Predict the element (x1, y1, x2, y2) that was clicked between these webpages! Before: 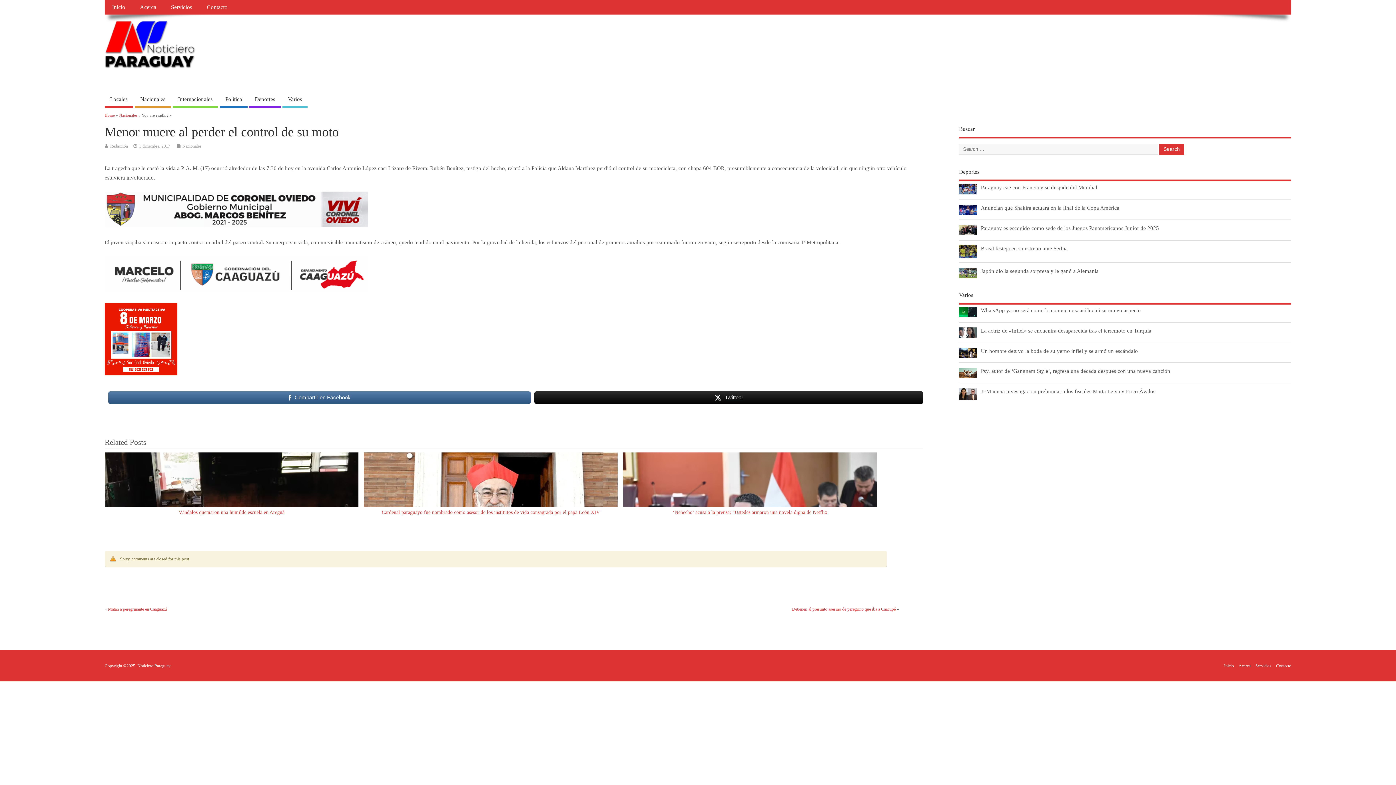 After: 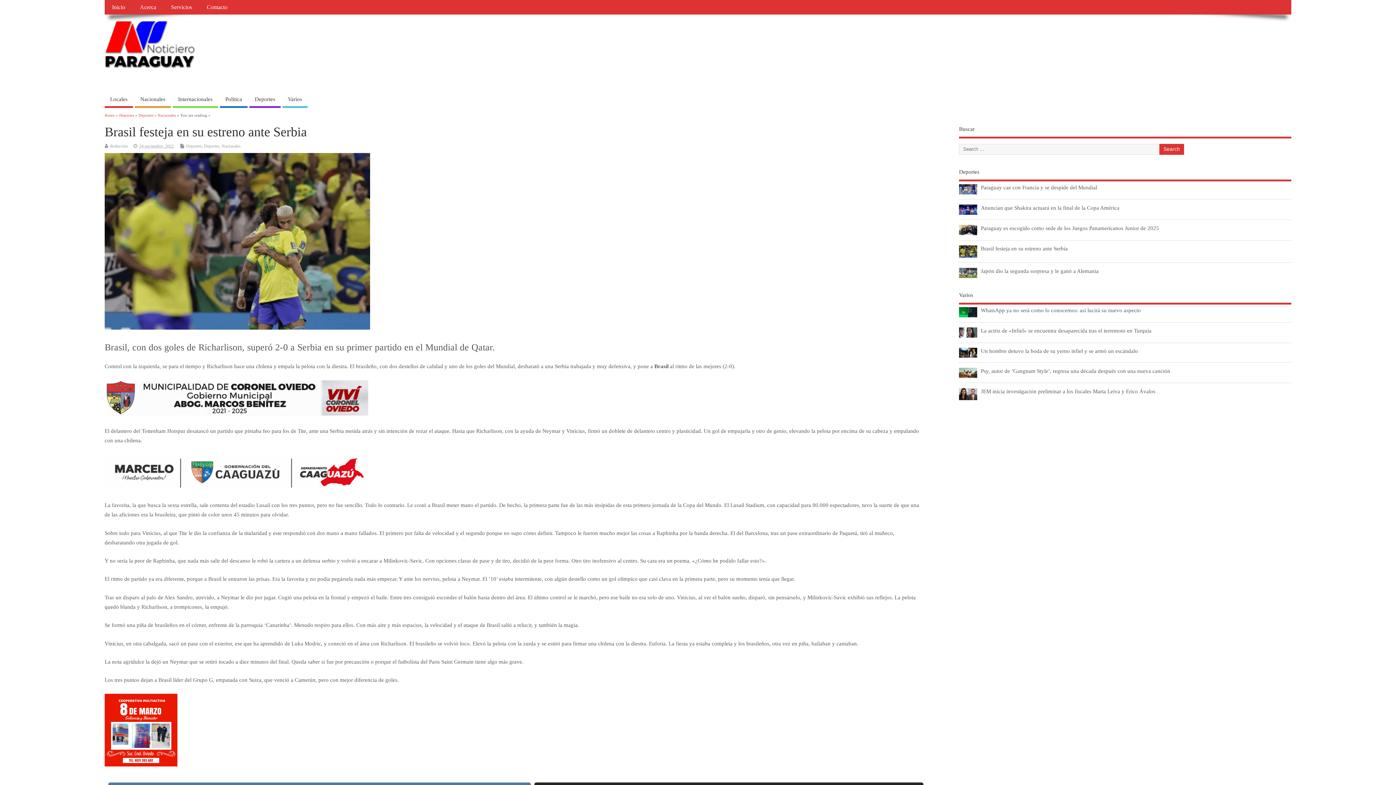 Action: bbox: (981, 245, 1068, 251) label: Brasil festeja en su estreno ante Serbia